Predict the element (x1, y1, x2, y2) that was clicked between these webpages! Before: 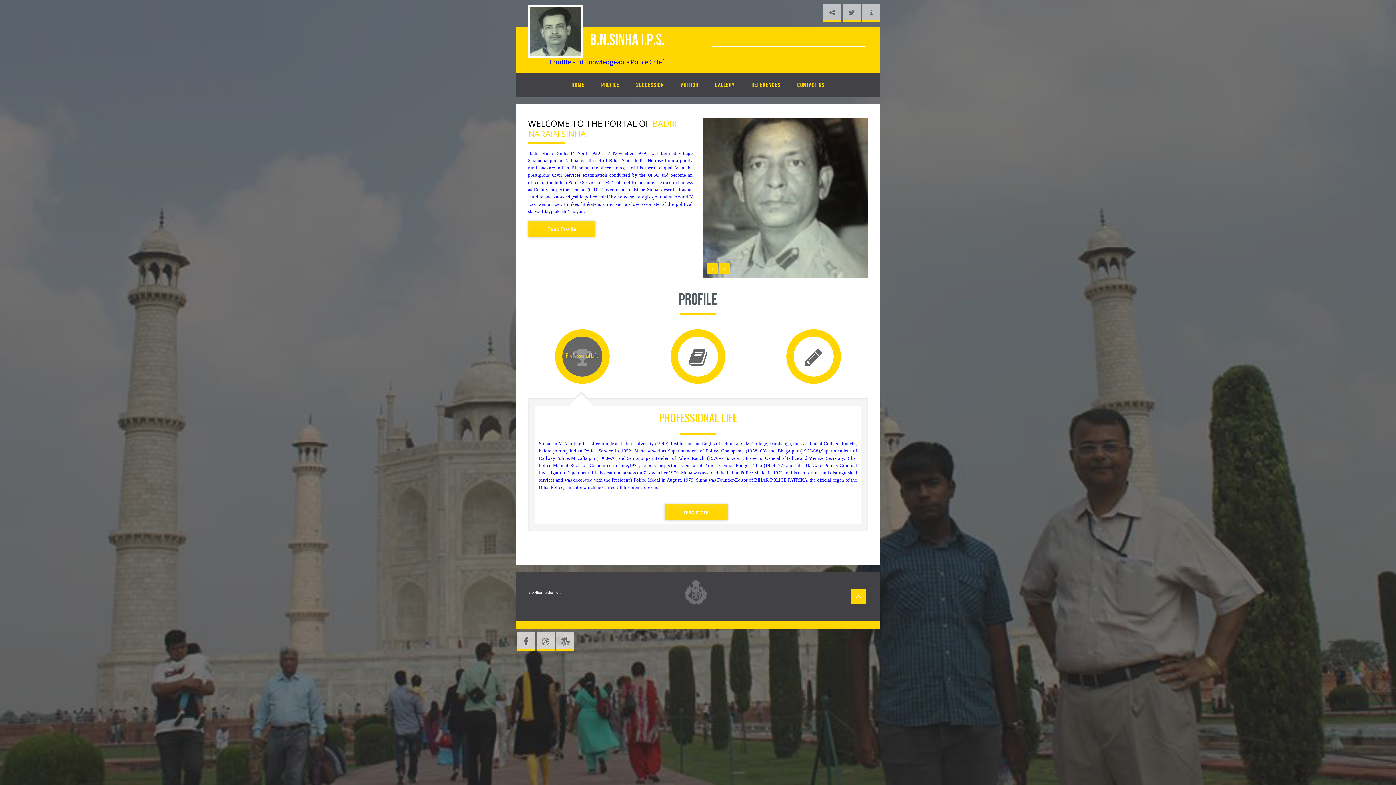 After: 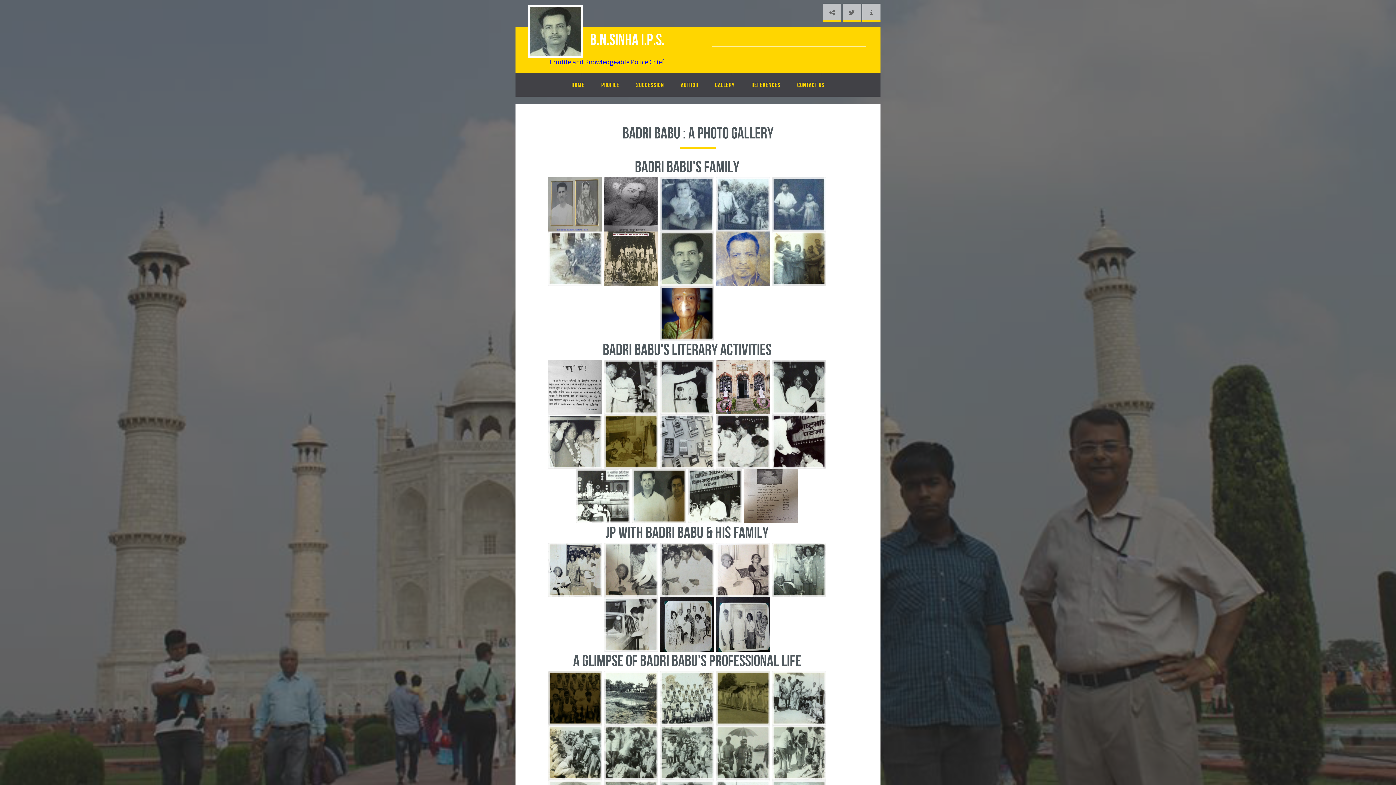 Action: bbox: (707, 77, 742, 92) label: GALLERY